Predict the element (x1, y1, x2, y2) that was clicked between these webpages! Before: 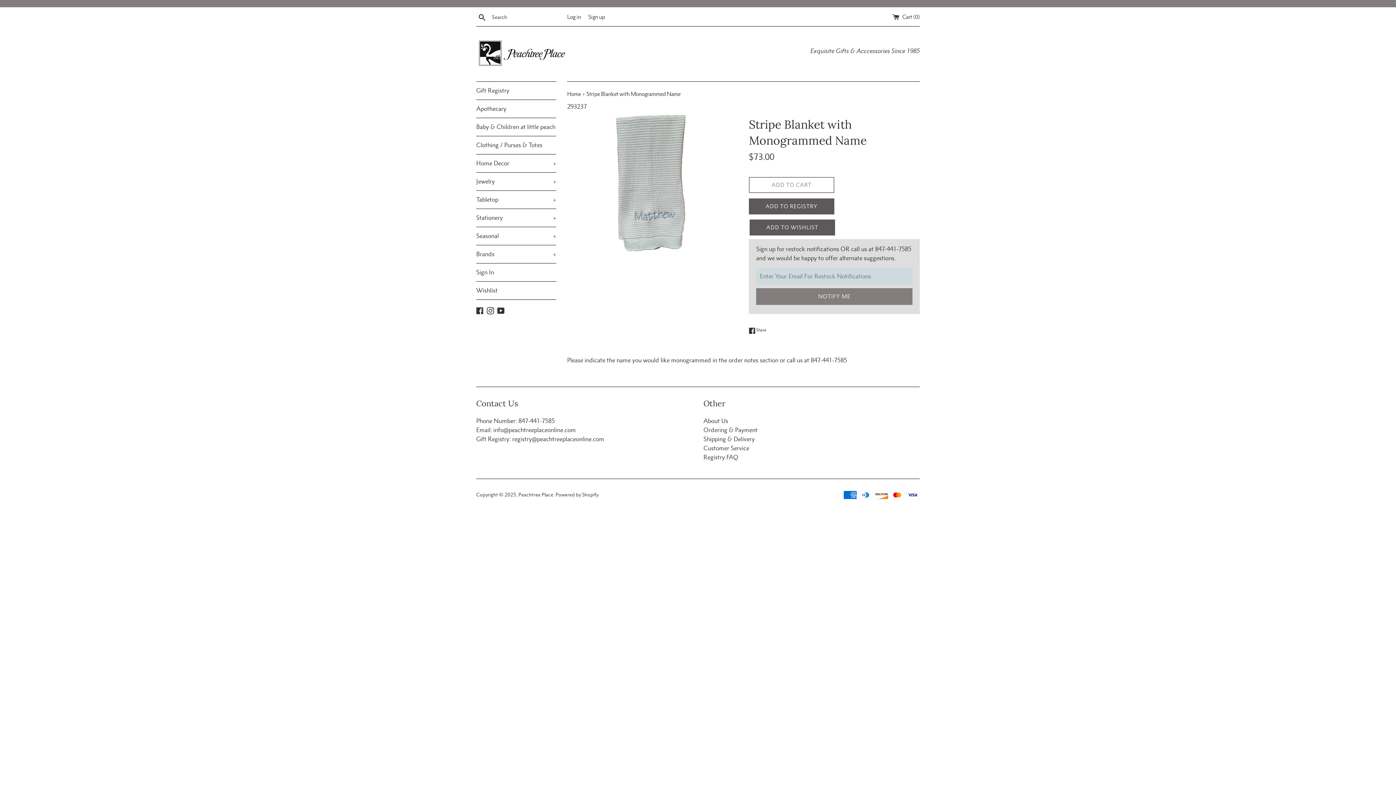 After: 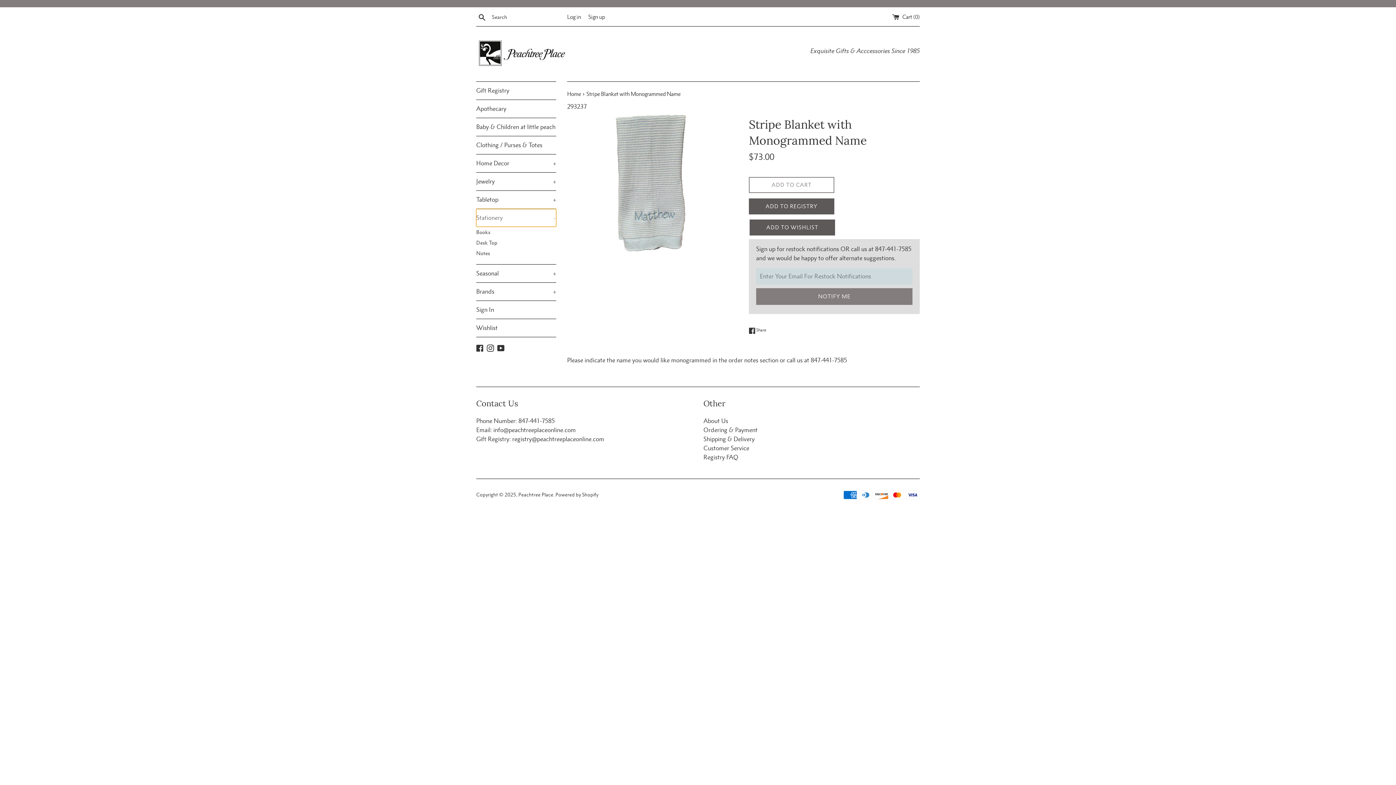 Action: label: Stationery
+ bbox: (476, 209, 556, 226)